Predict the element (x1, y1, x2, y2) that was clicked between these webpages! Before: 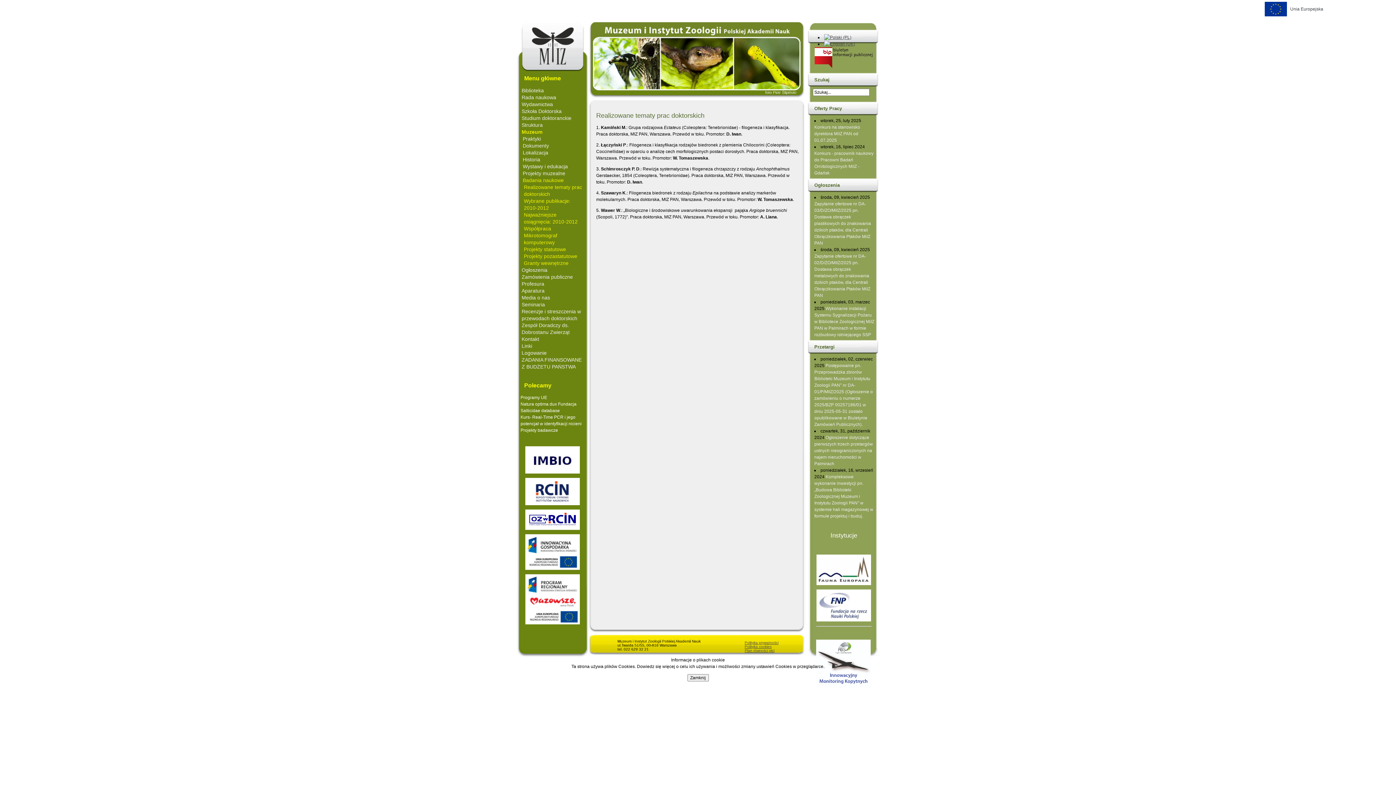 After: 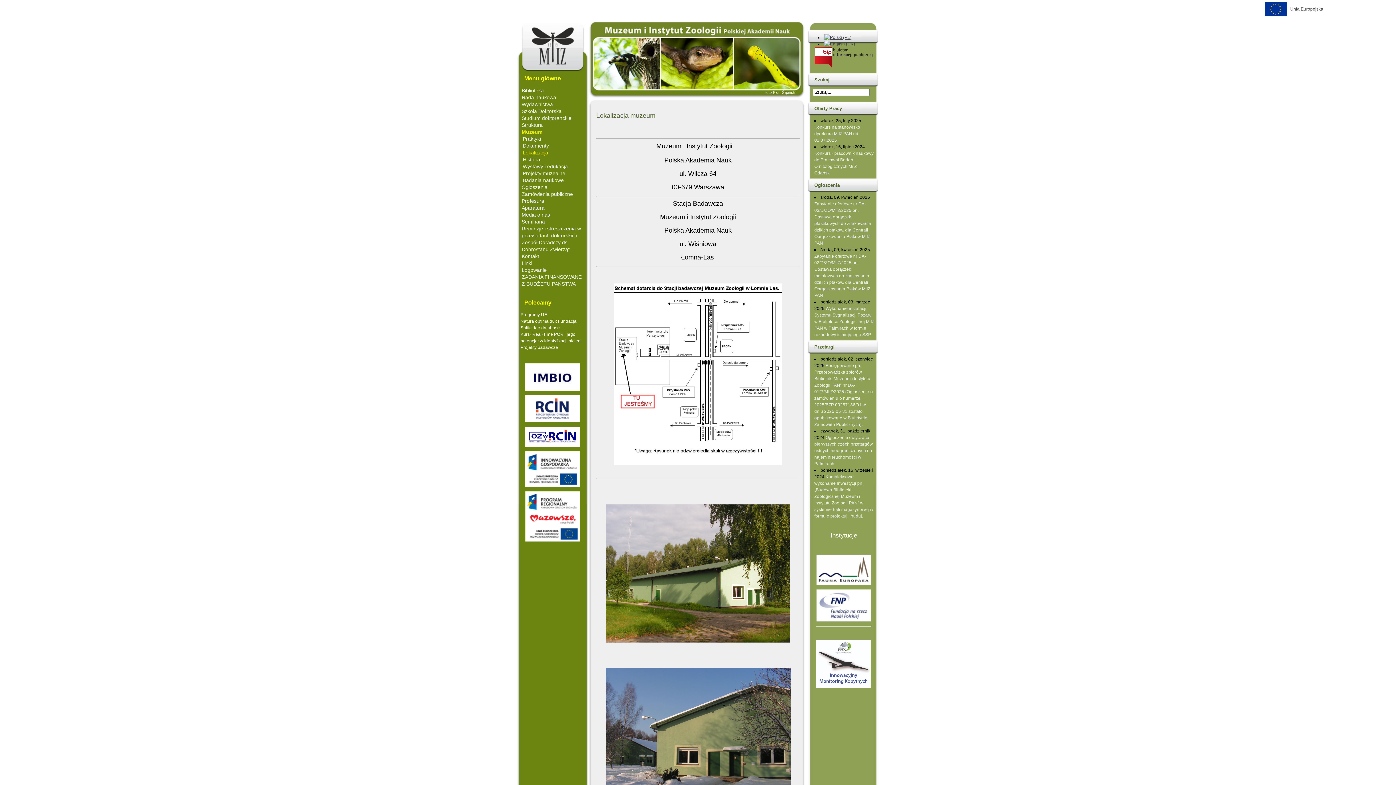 Action: label: Lokalizacja bbox: (522, 149, 548, 155)